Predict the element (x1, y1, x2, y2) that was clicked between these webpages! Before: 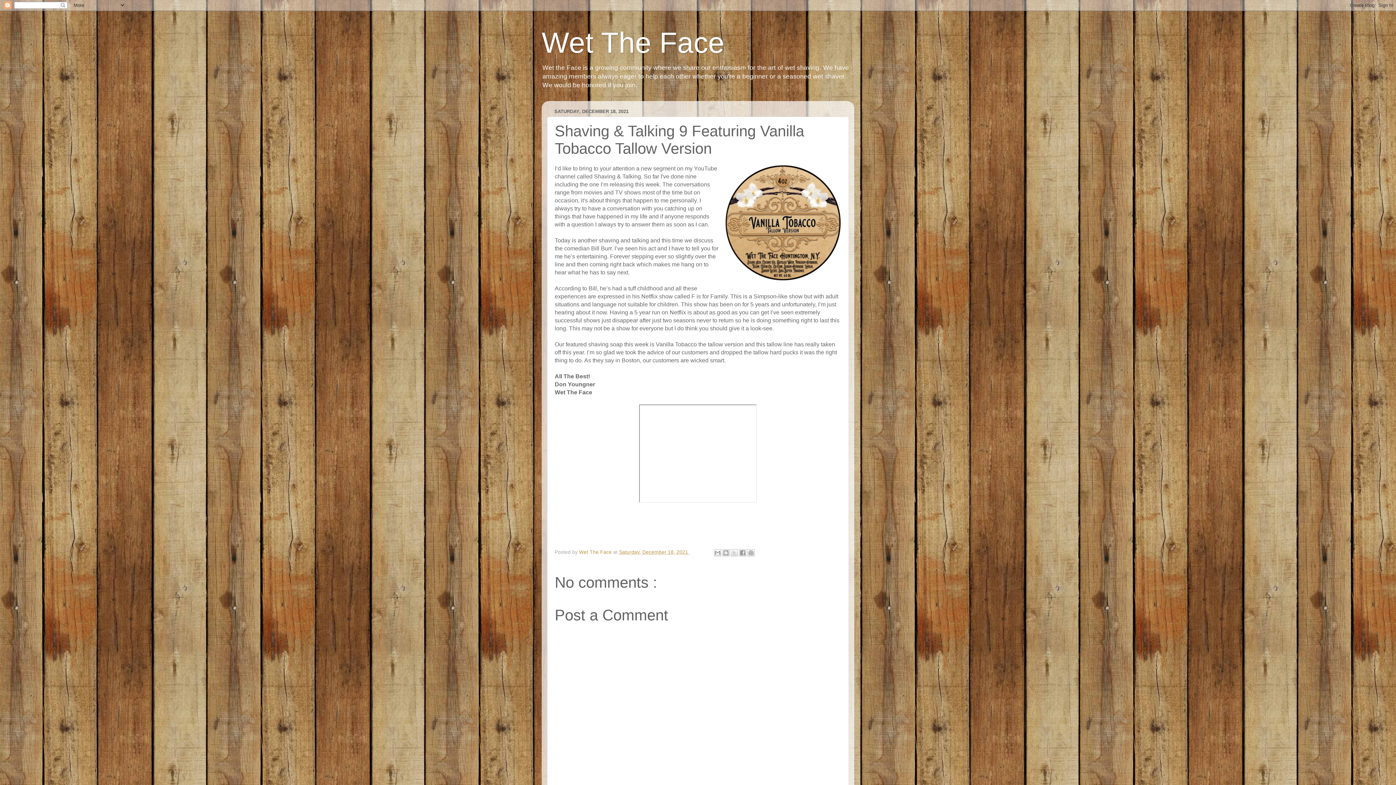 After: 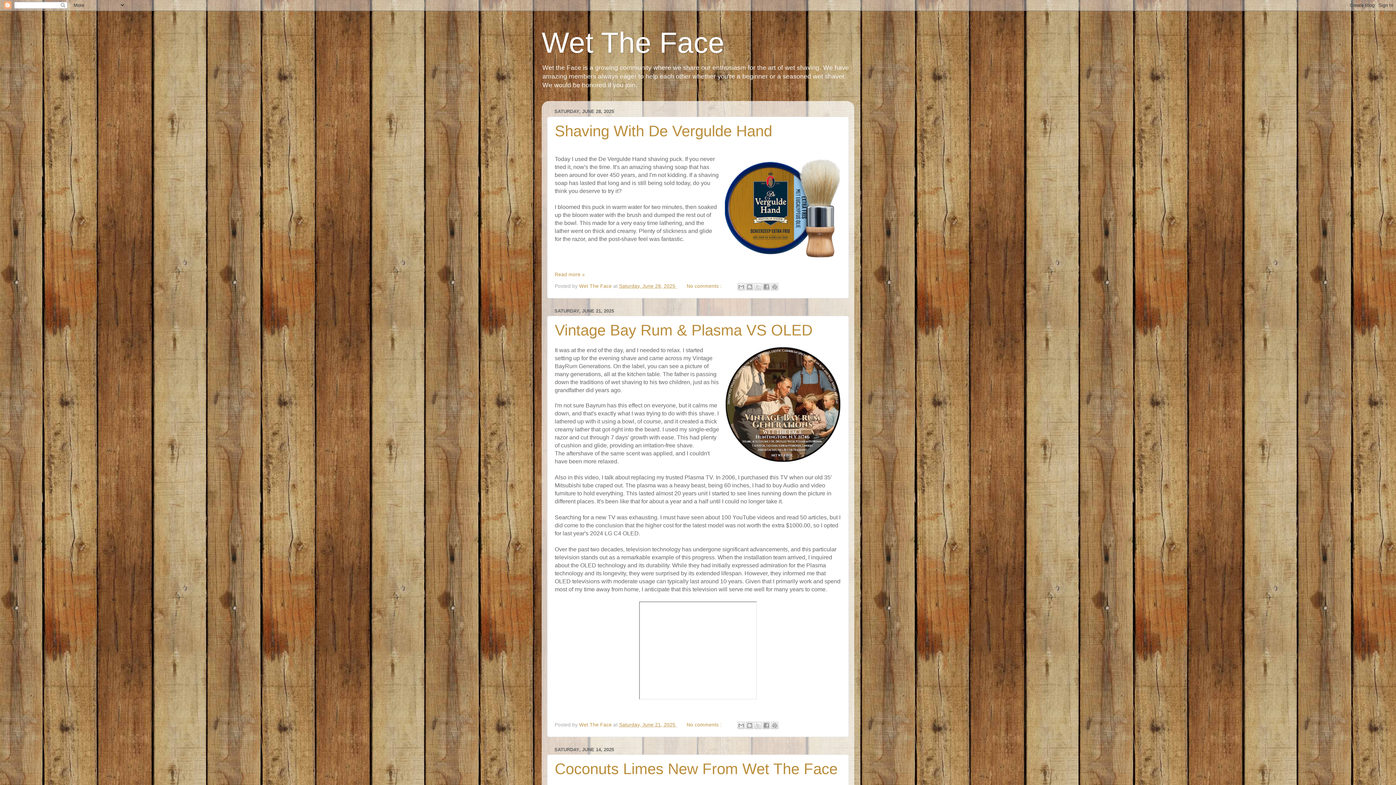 Action: label: Wet The Face bbox: (541, 26, 724, 58)